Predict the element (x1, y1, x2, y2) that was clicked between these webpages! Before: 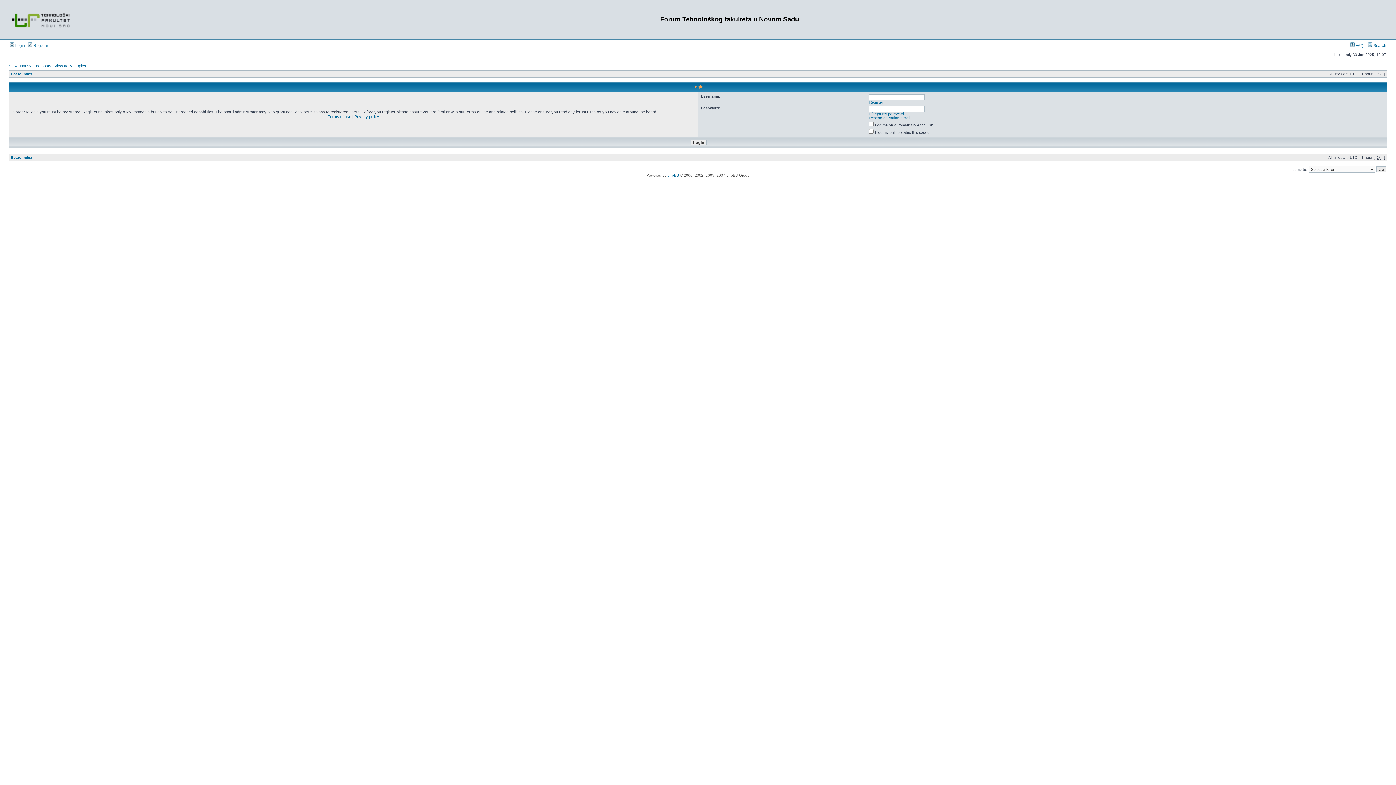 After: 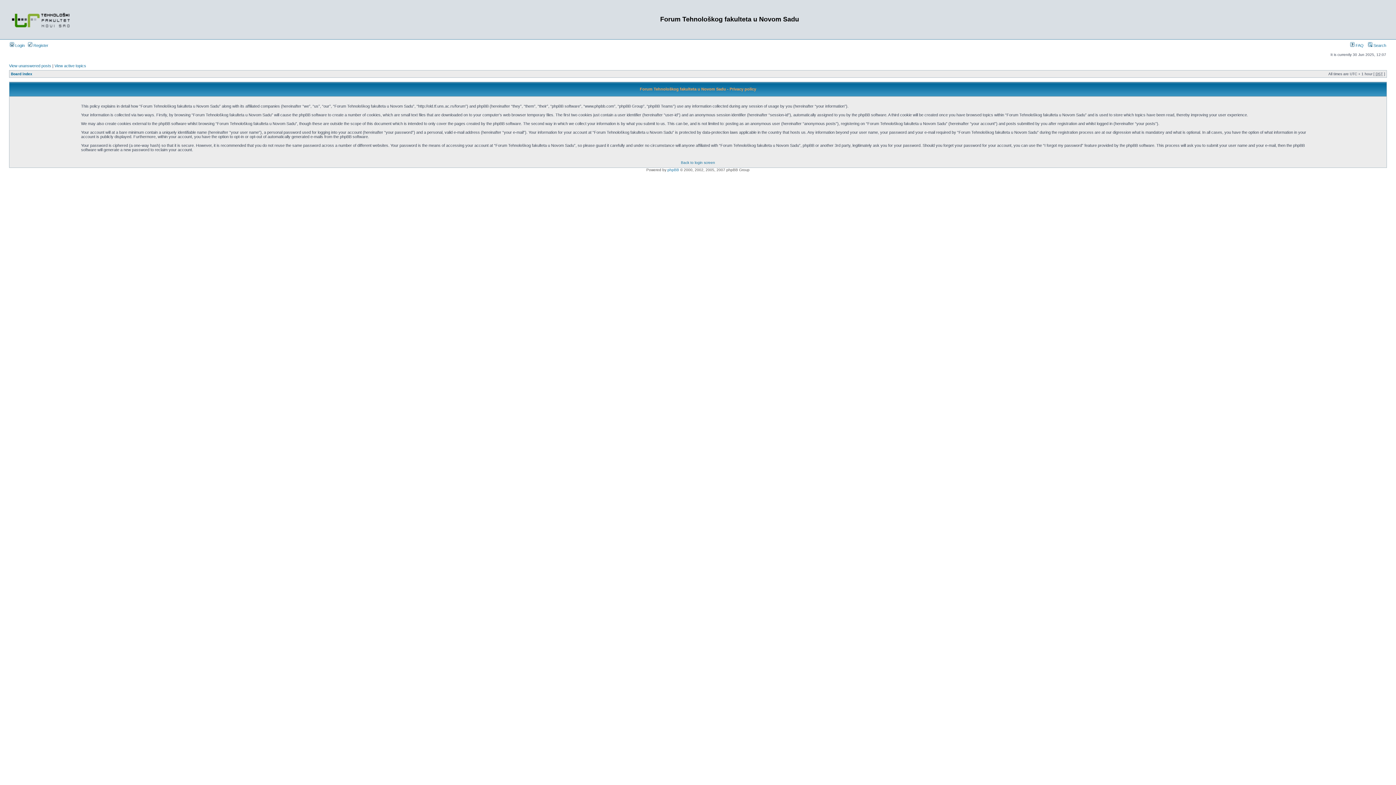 Action: bbox: (354, 114, 379, 118) label: Privacy policy